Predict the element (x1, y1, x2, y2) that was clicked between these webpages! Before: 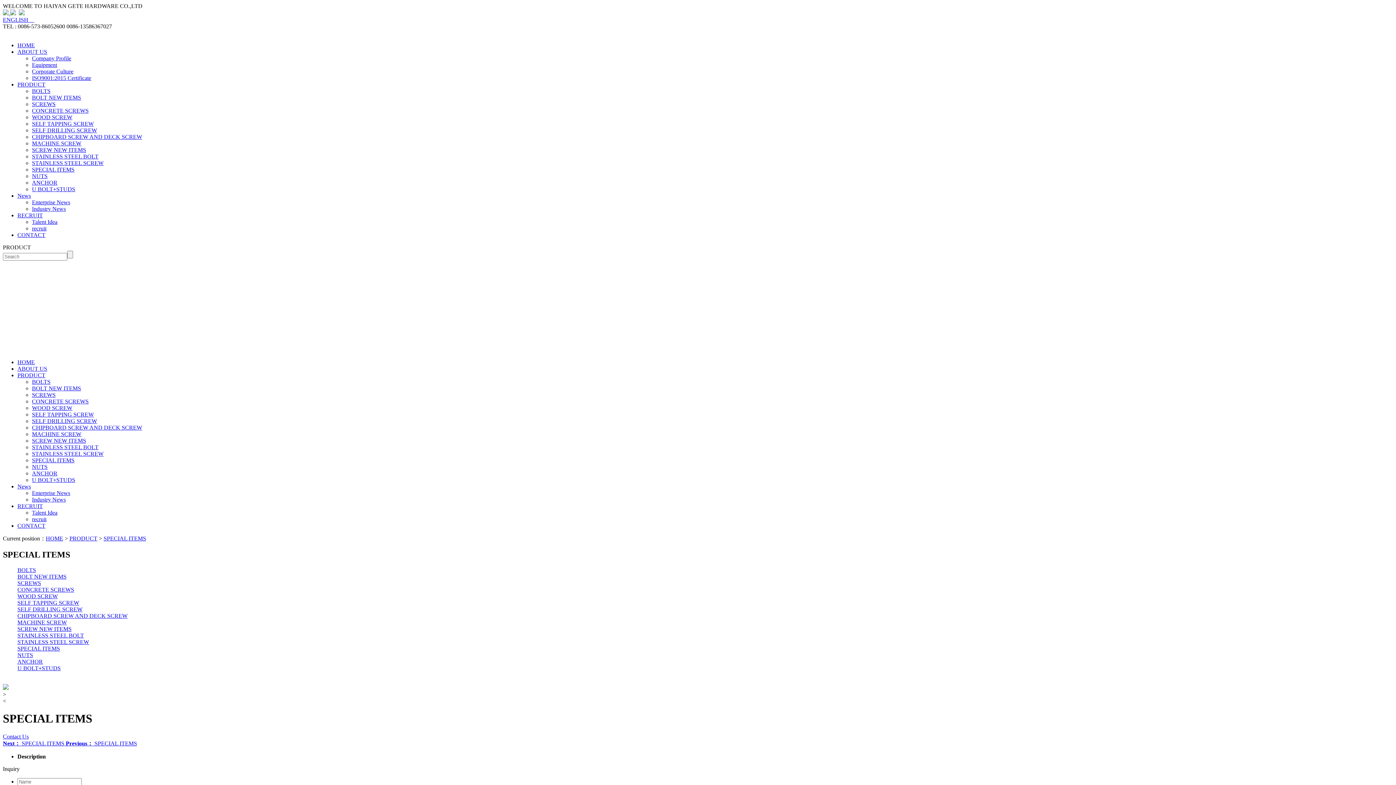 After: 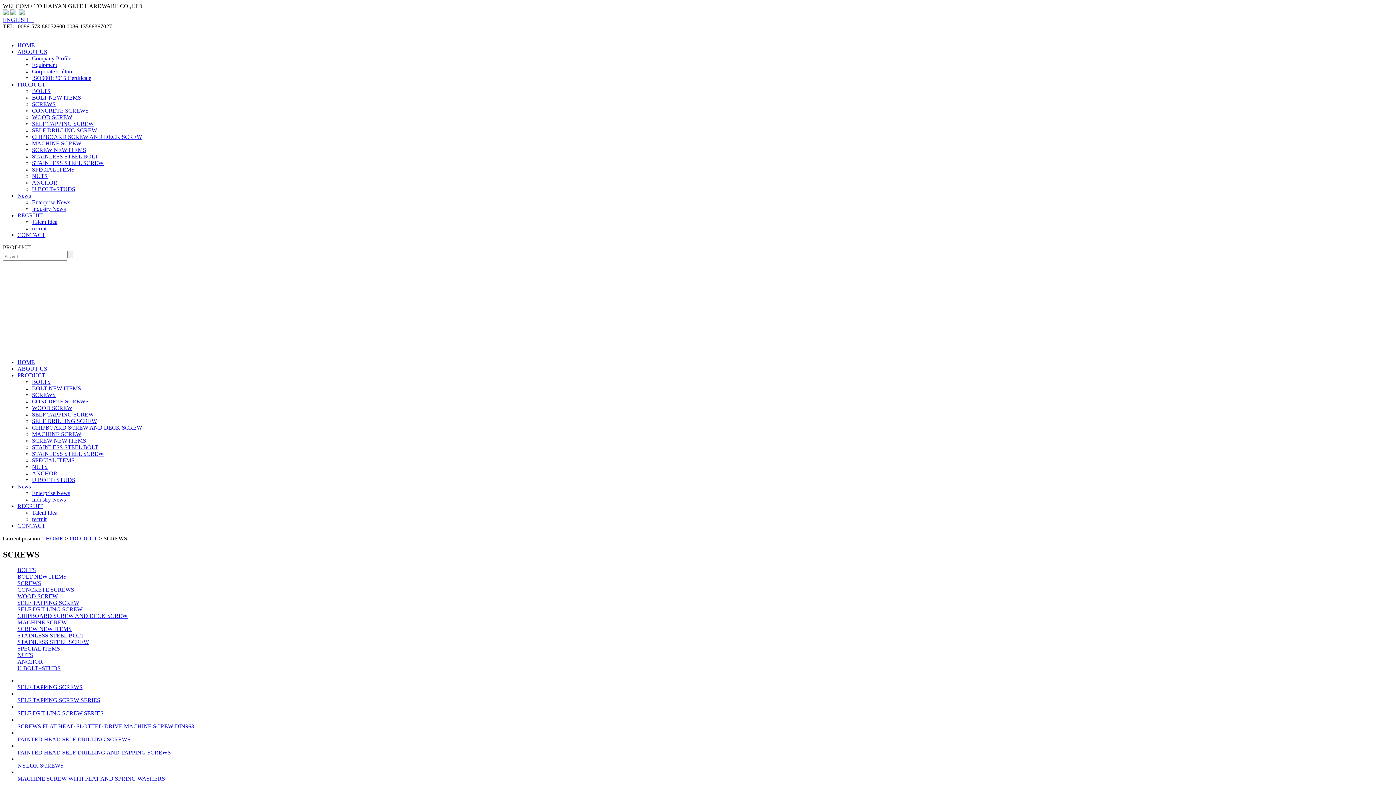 Action: label: SCREWS bbox: (32, 101, 55, 107)